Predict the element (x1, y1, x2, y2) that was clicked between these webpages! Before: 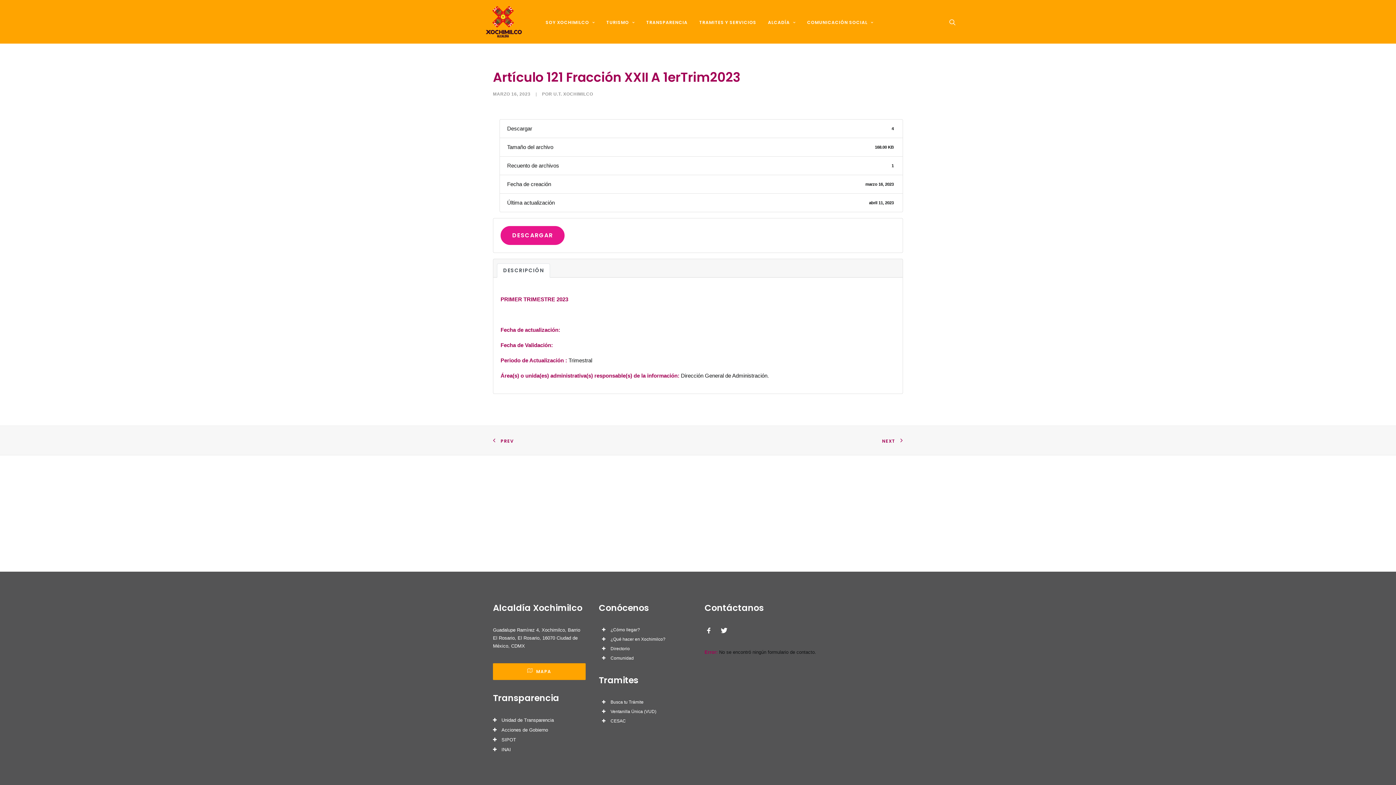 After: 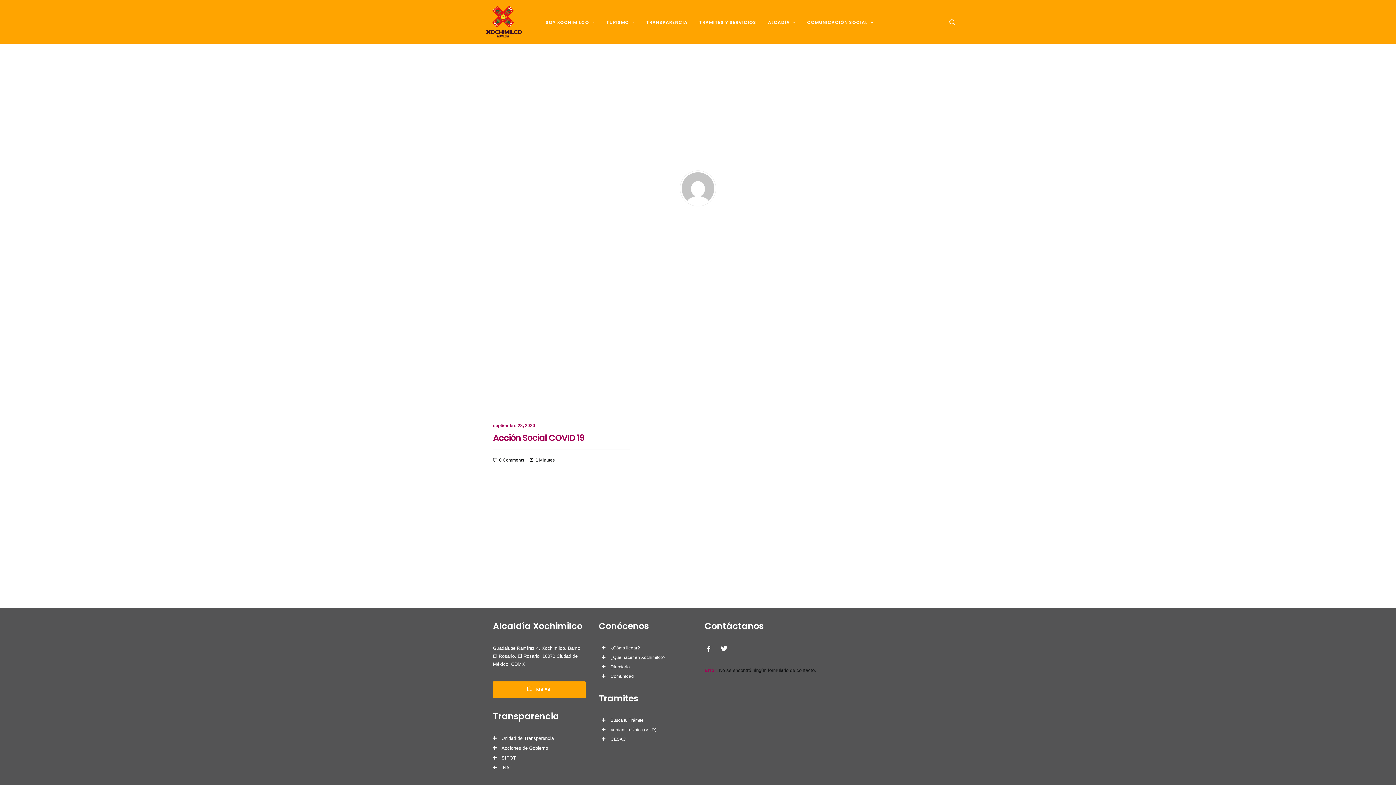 Action: label: U.T. XOCHIMILCO bbox: (553, 91, 593, 96)